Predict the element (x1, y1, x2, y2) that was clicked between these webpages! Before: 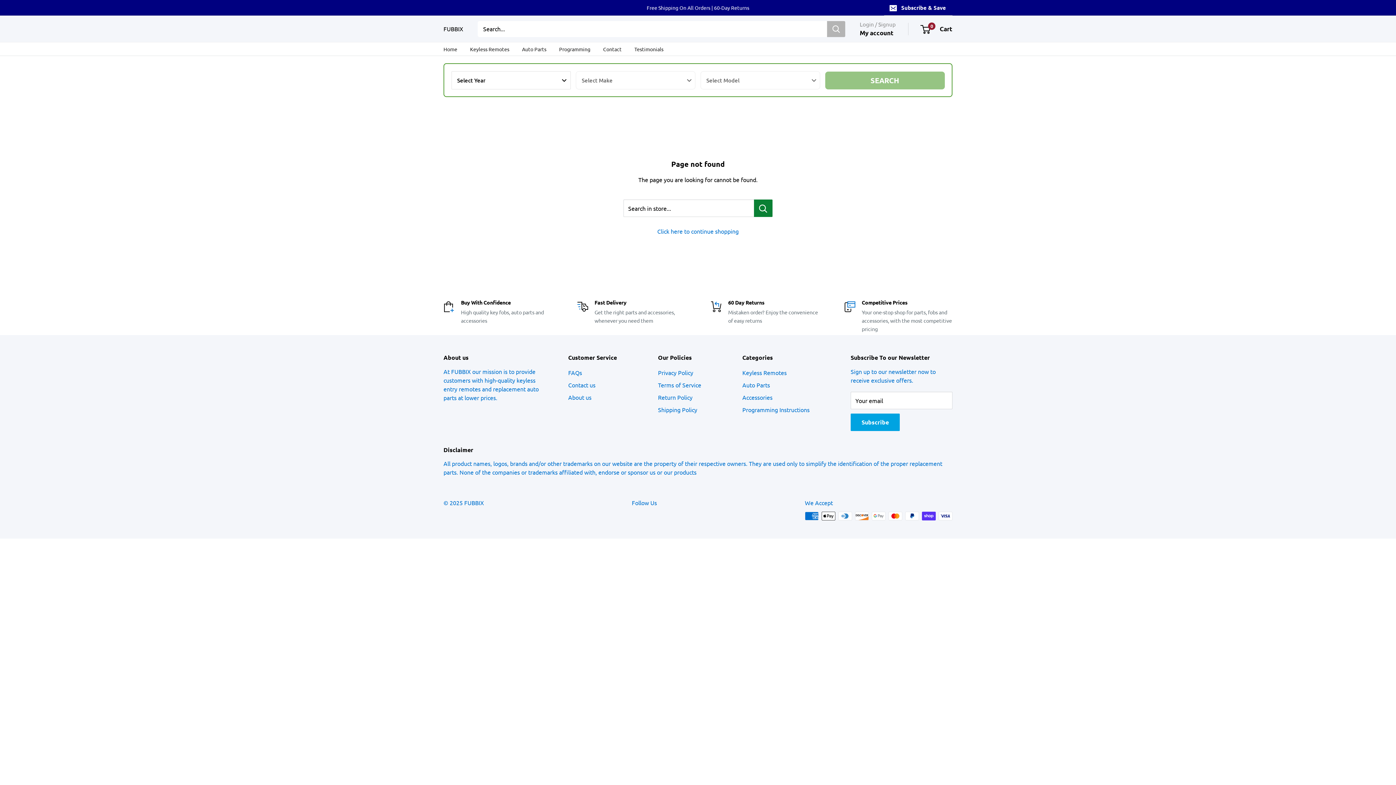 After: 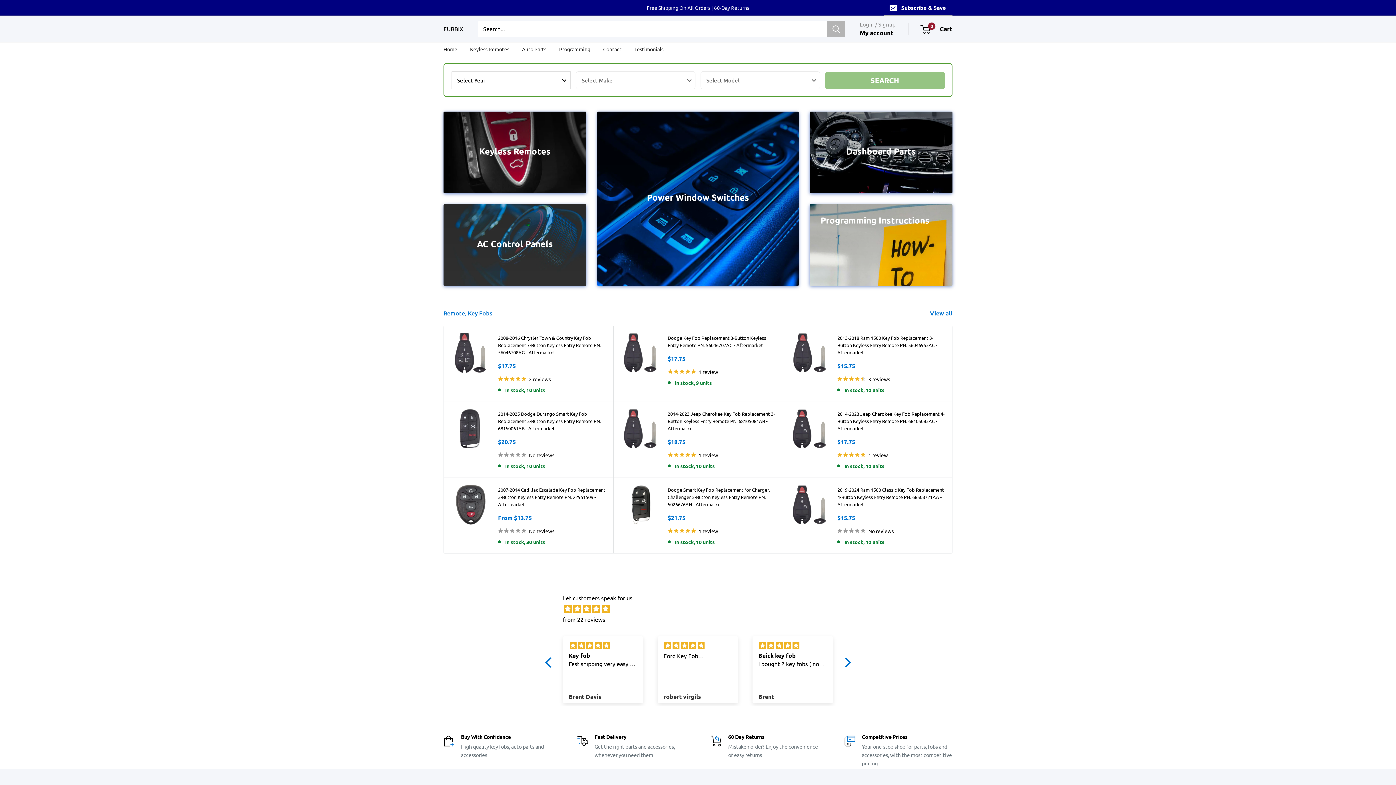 Action: bbox: (657, 227, 738, 234) label: Click here to continue shopping